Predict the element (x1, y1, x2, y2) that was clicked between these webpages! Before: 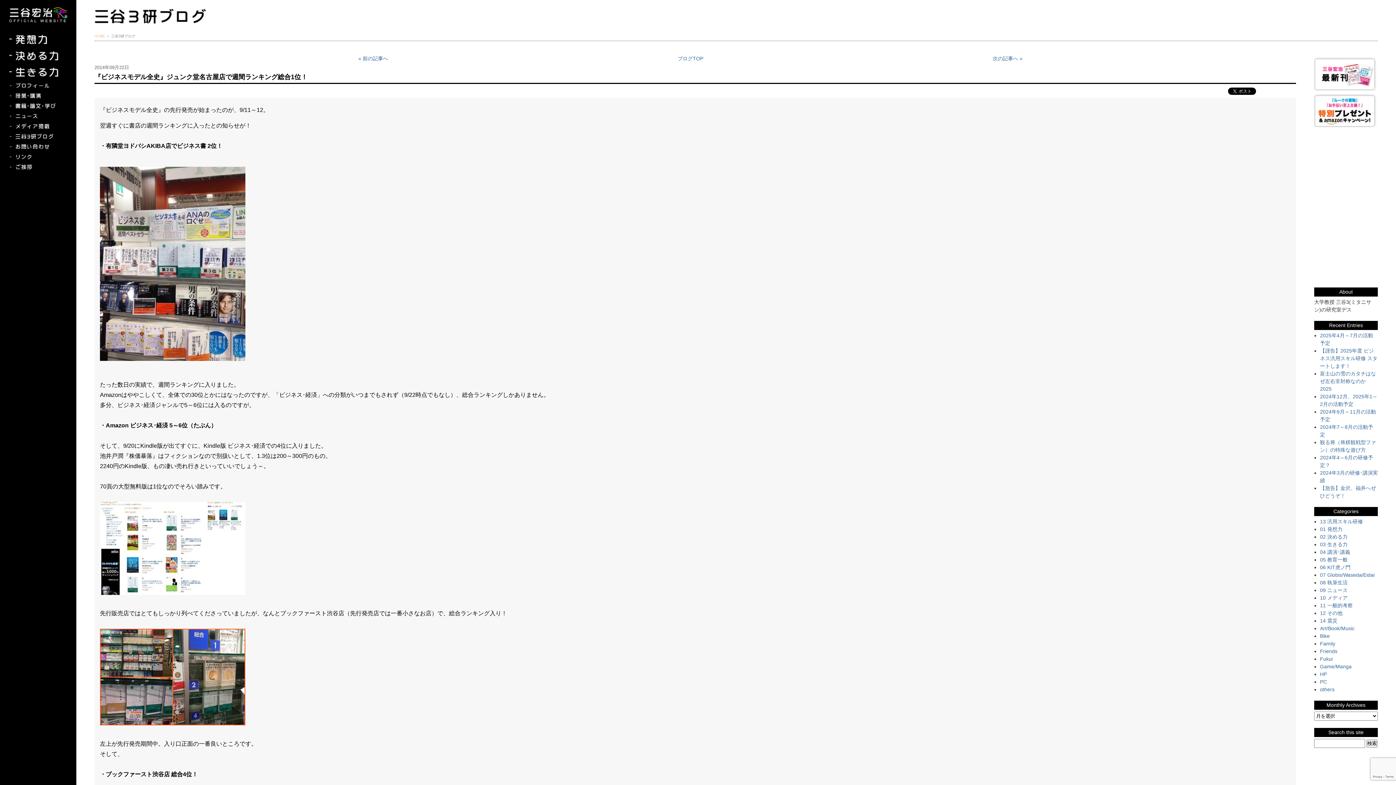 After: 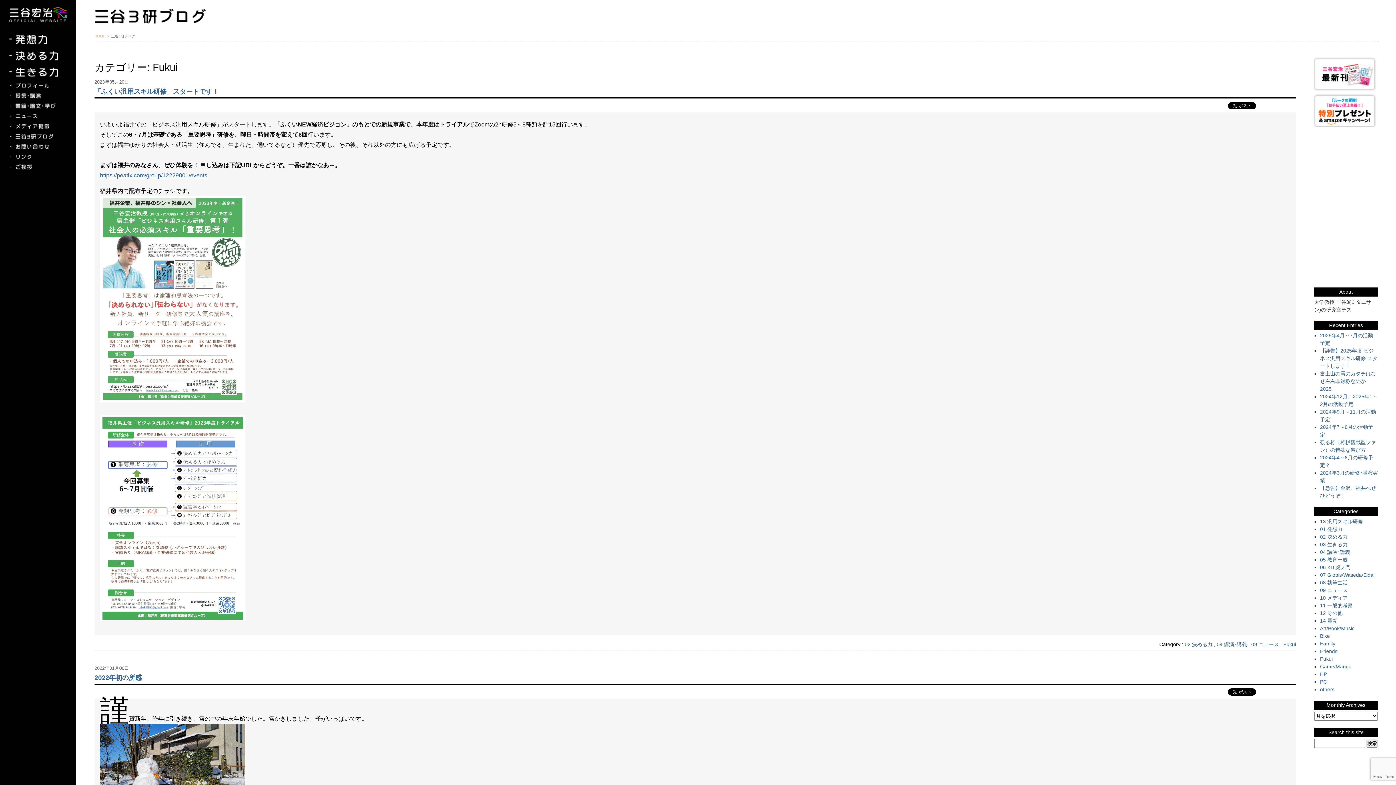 Action: label: Fukui bbox: (1320, 656, 1333, 662)